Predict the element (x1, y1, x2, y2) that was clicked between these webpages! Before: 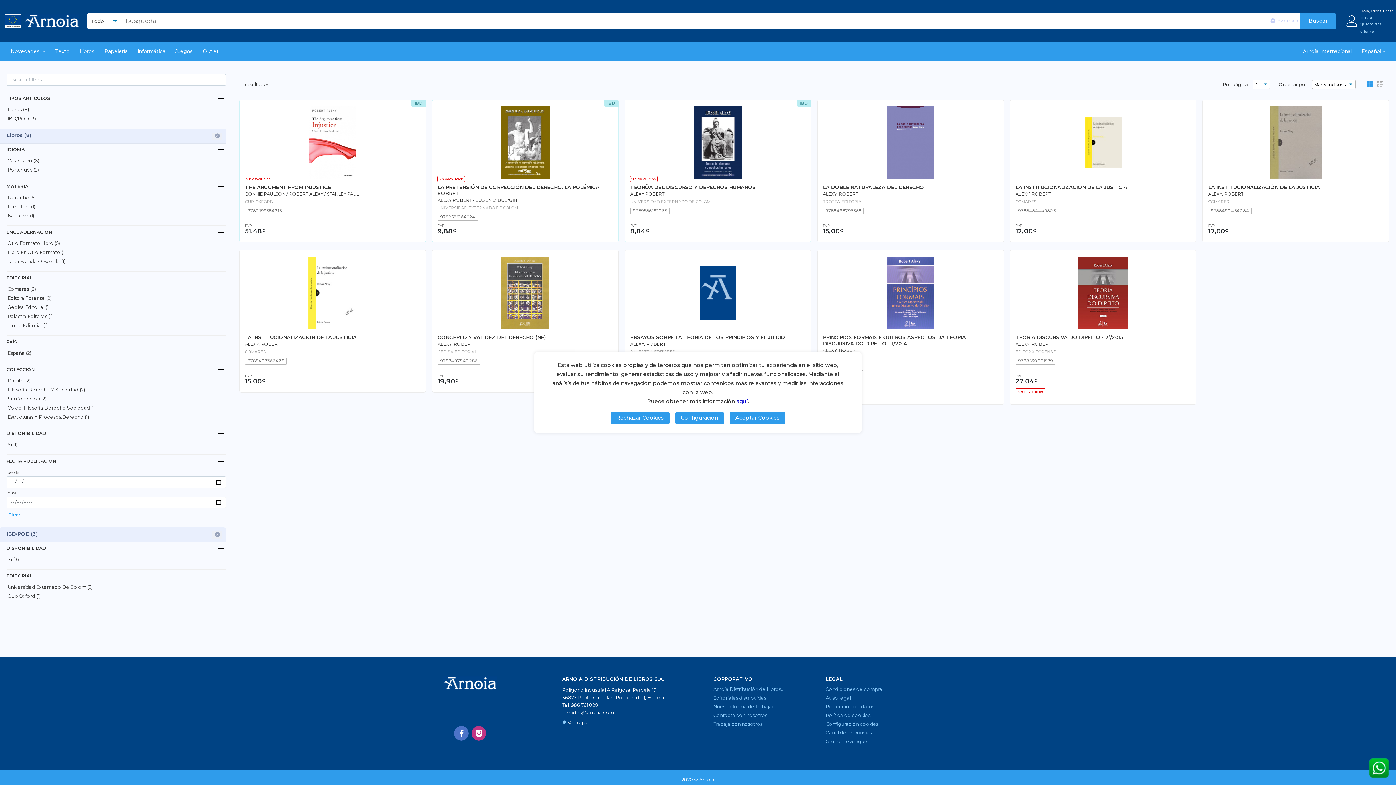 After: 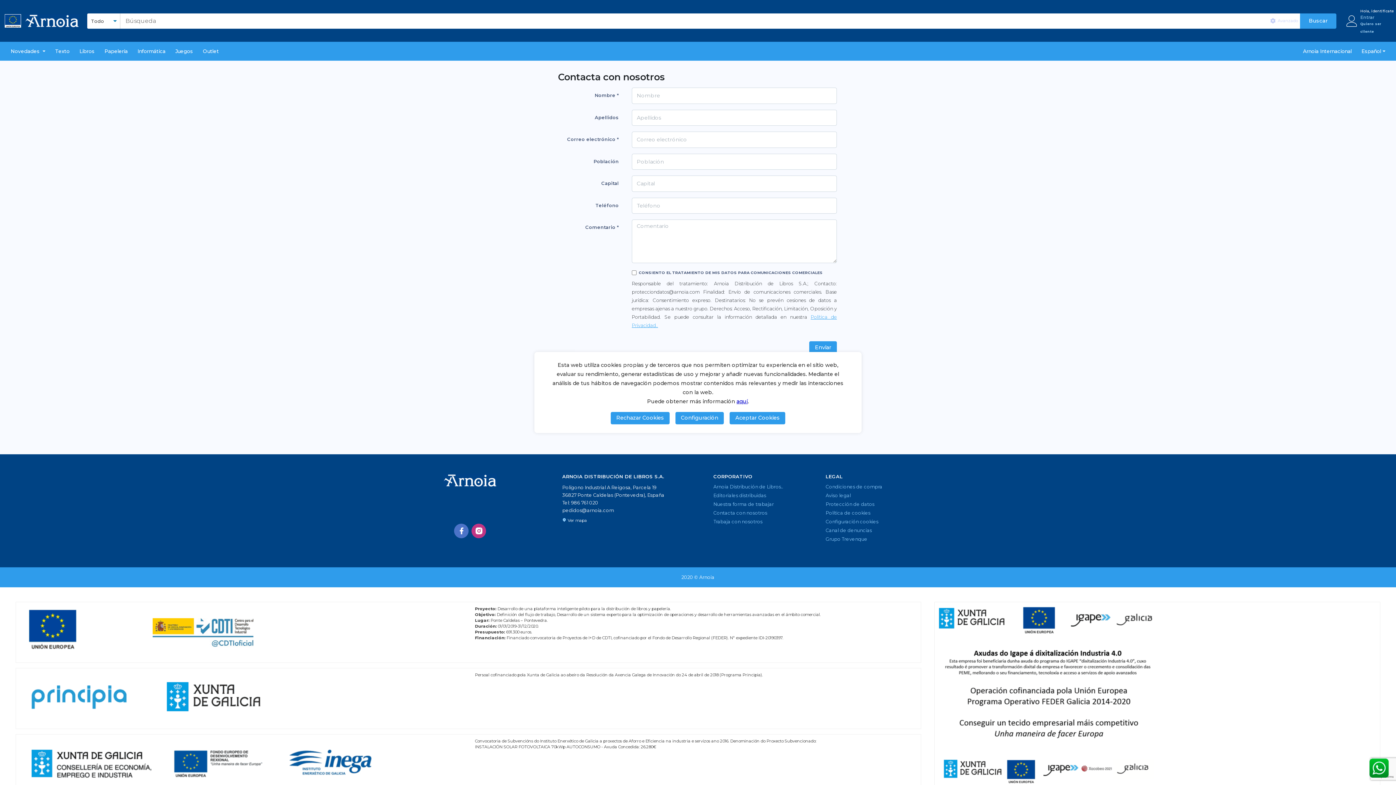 Action: bbox: (713, 713, 767, 718) label: Contacta con nosotros